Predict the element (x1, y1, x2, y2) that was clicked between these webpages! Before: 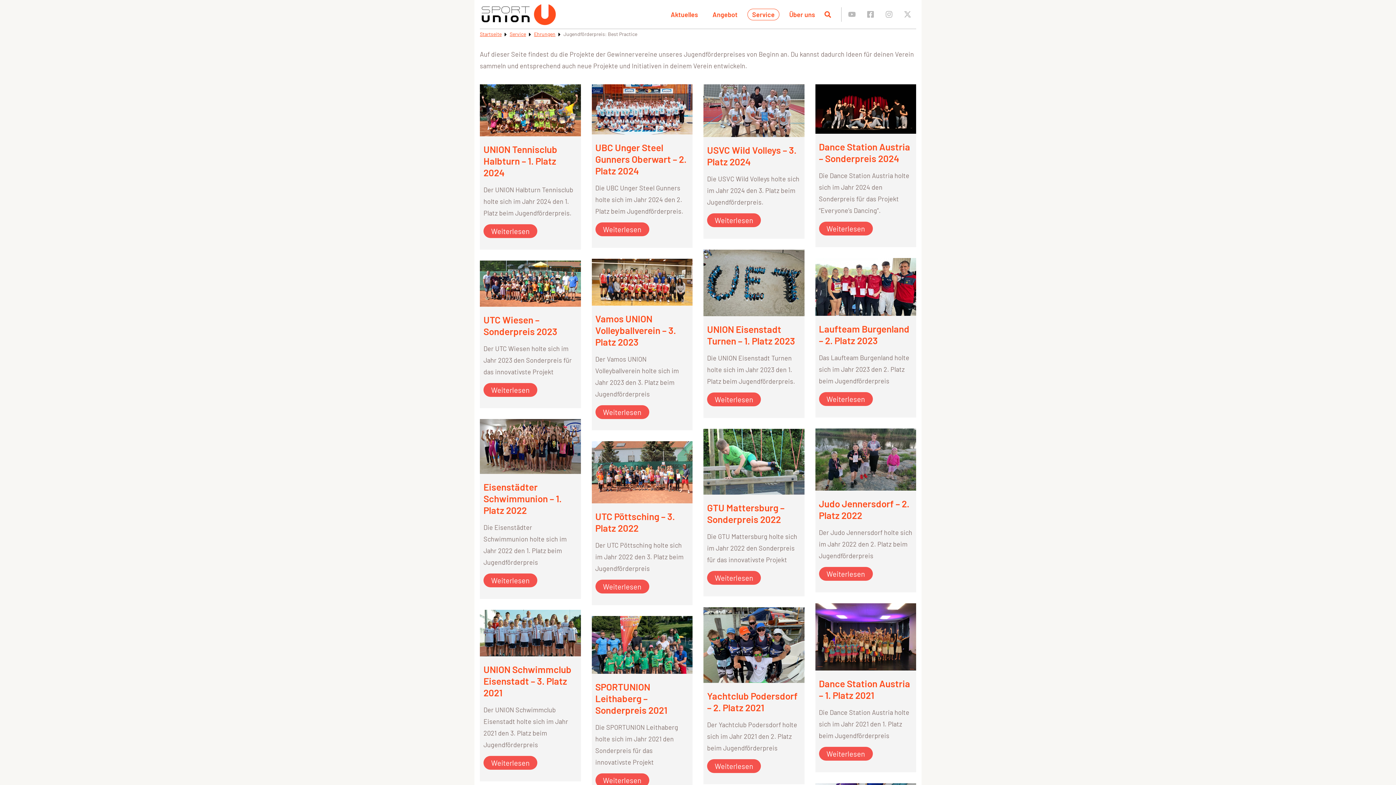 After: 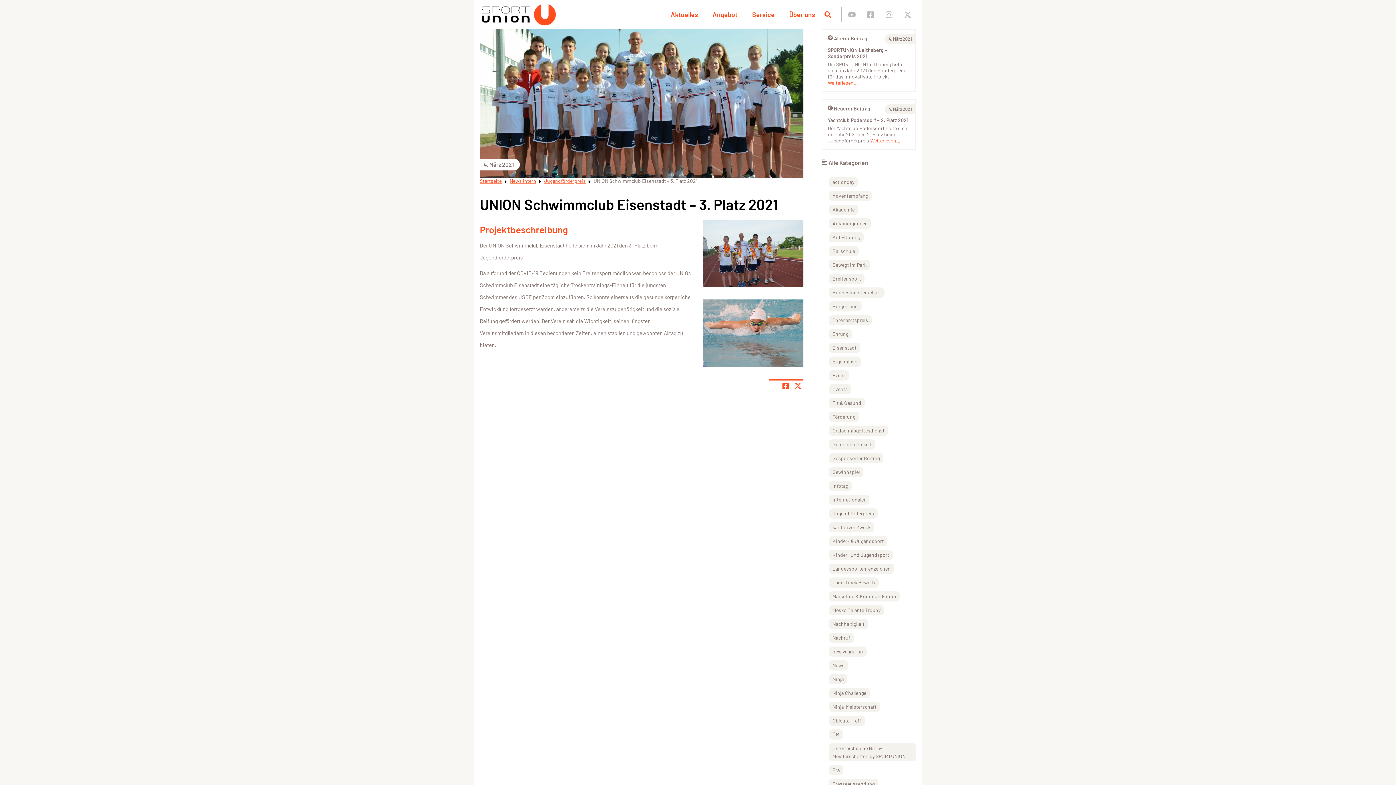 Action: label: Weiterlesen bbox: (483, 756, 537, 770)